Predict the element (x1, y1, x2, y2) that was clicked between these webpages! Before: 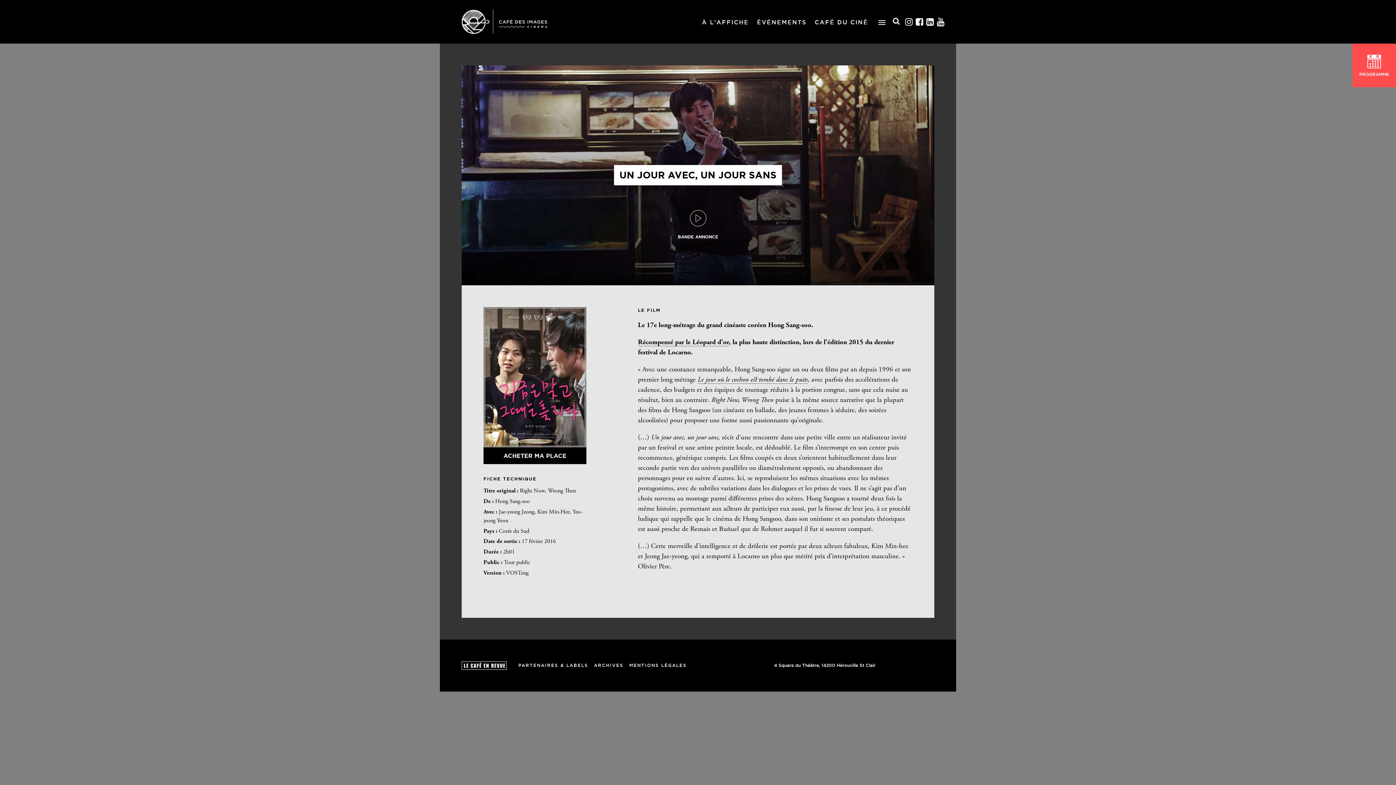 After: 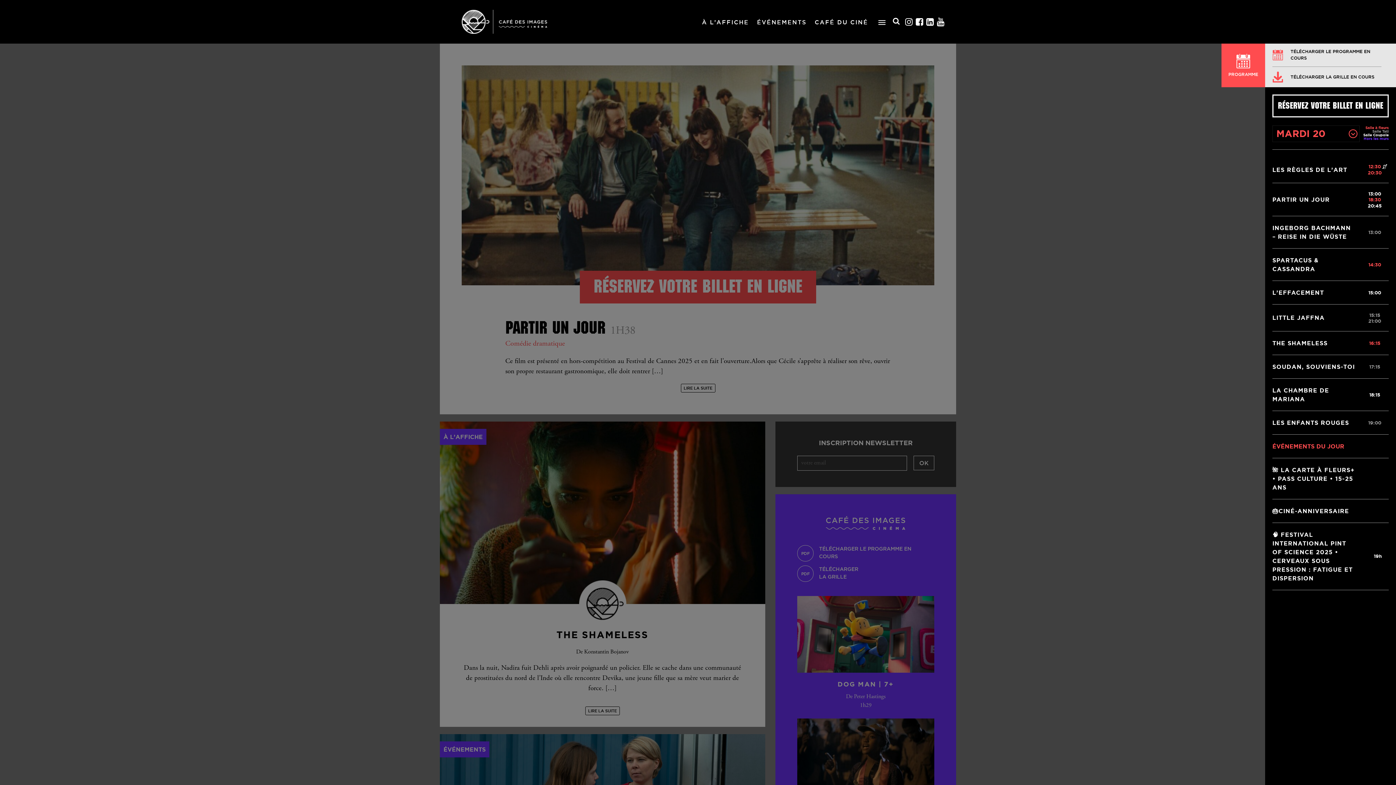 Action: bbox: (461, 9, 547, 33) label: CAFÉ DES IMAGES 